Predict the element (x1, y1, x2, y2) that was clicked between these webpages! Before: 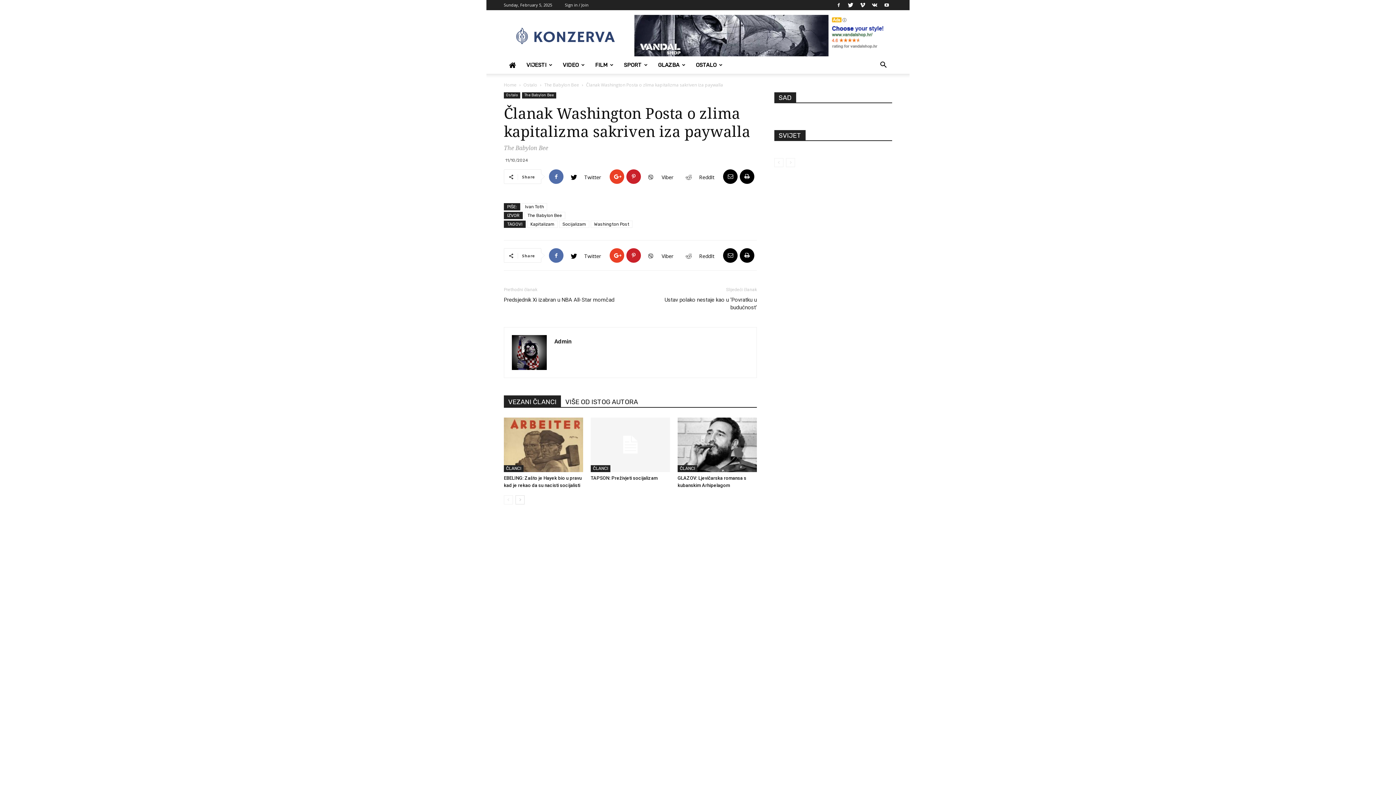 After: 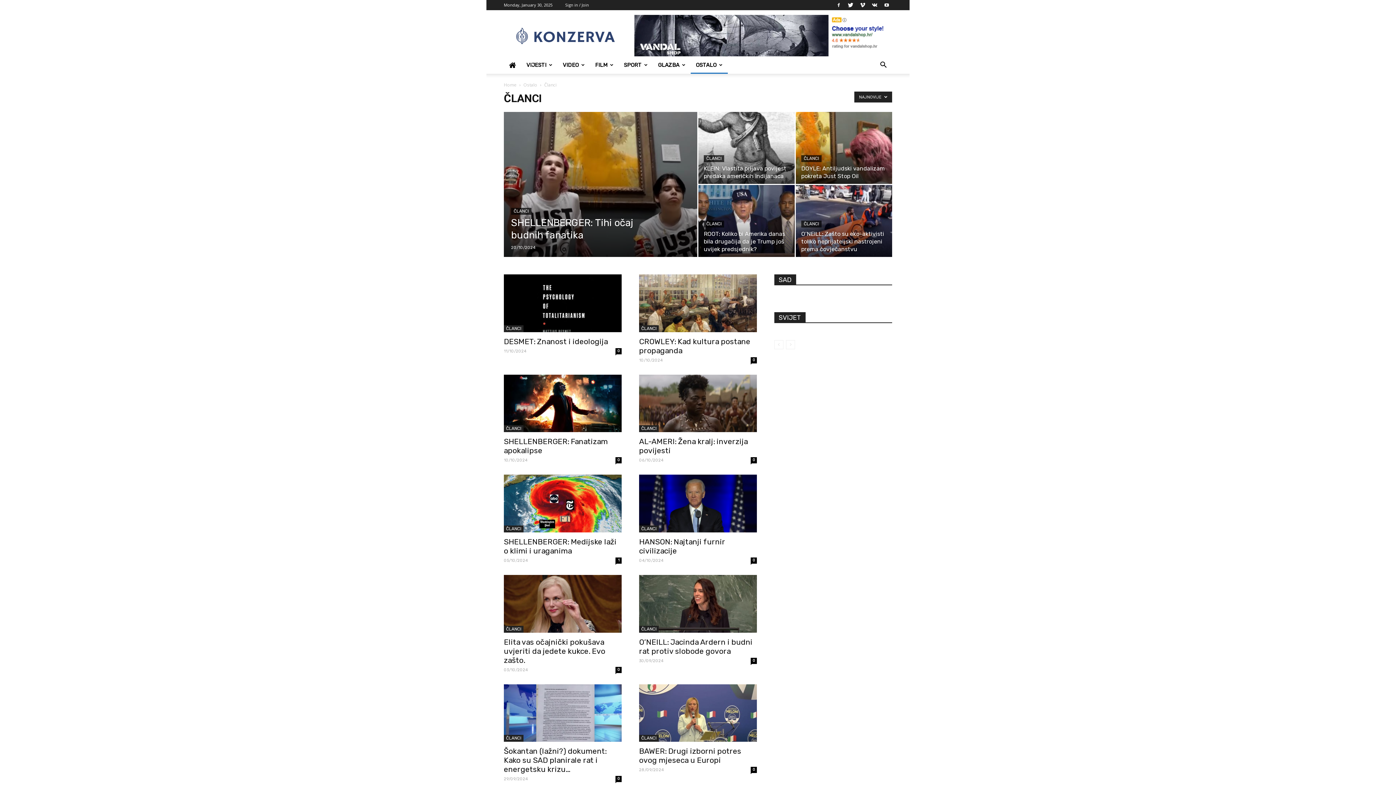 Action: label: ČLANCI bbox: (677, 465, 697, 472)